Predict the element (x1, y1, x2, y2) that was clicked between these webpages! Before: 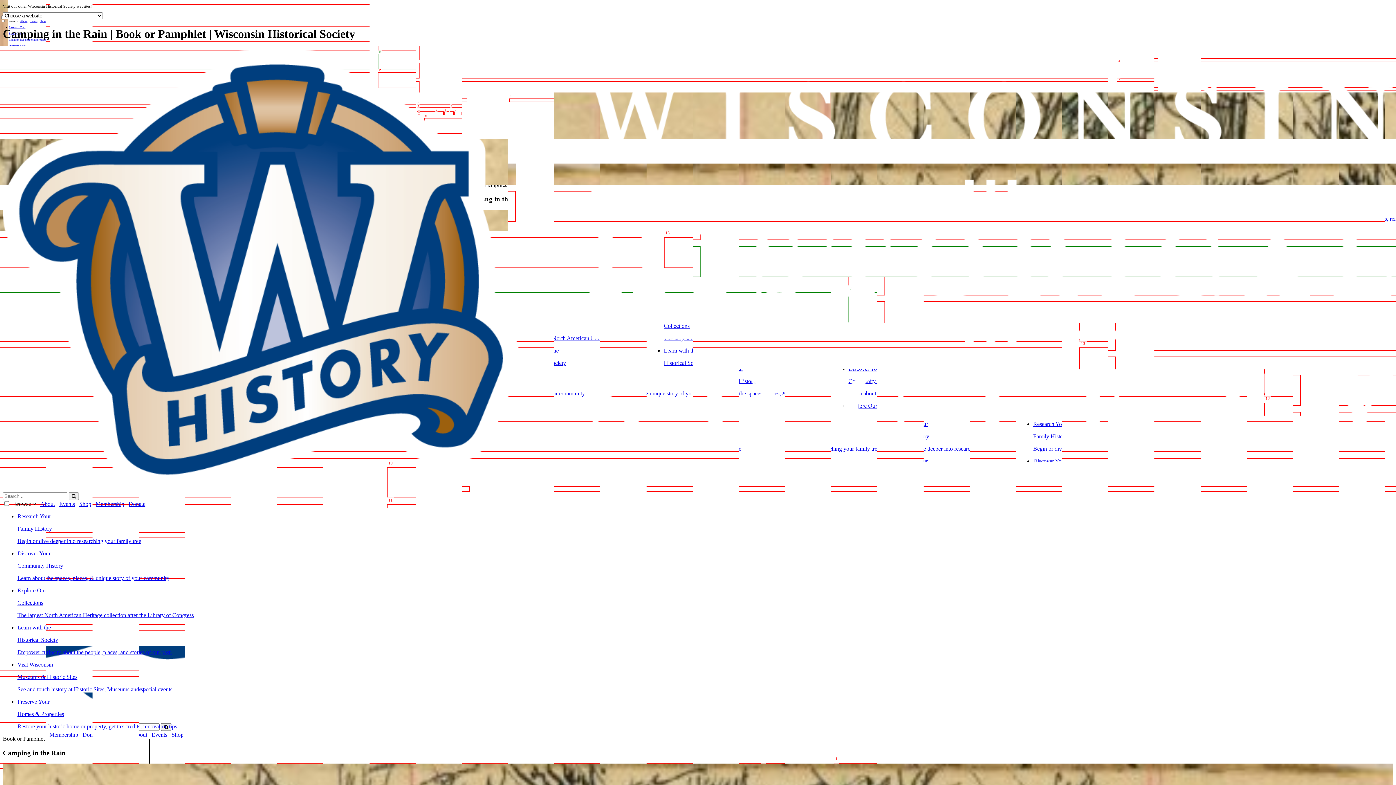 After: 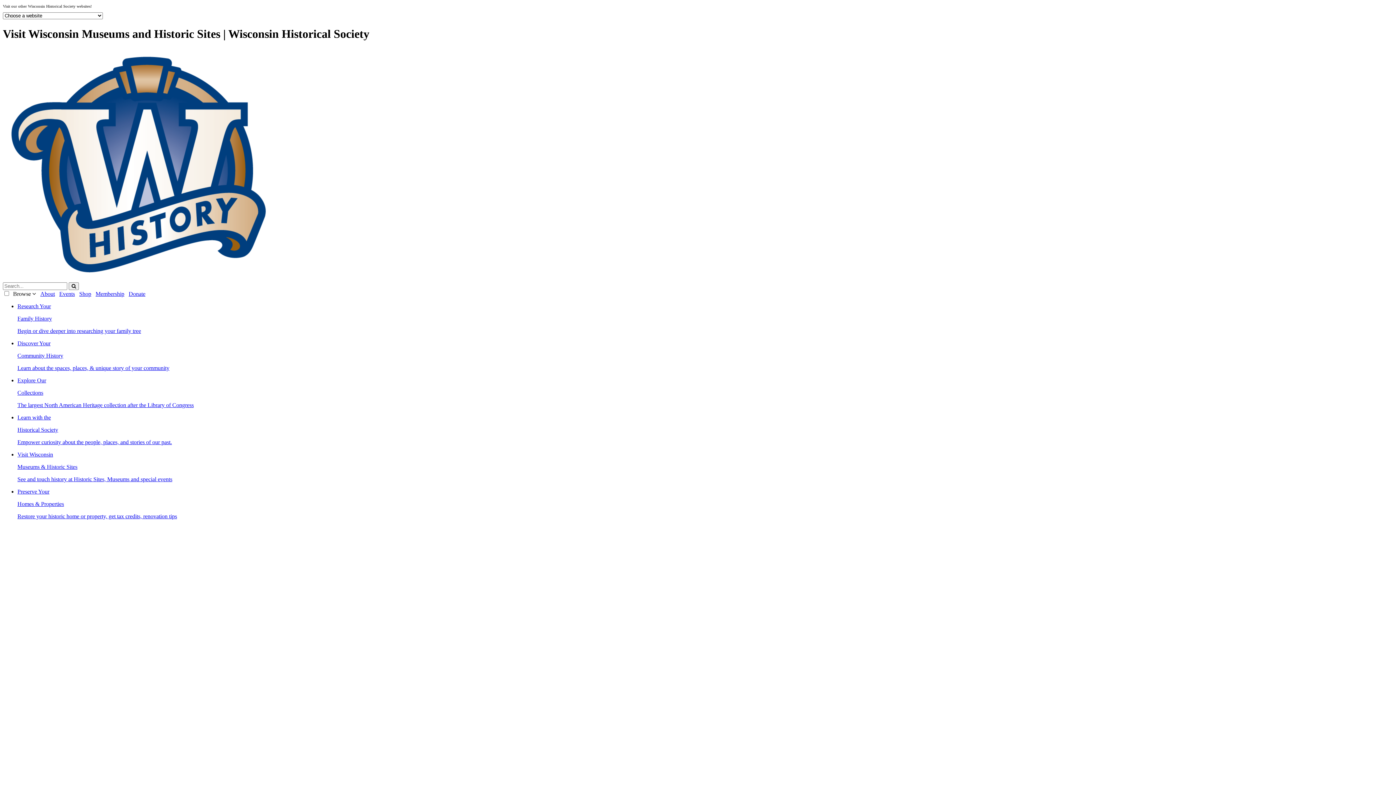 Action: label: Visit Wisconsin

Museums & Historic Sites

See and touch history at Historic Sites, Museums and special events bbox: (17, 661, 1393, 693)